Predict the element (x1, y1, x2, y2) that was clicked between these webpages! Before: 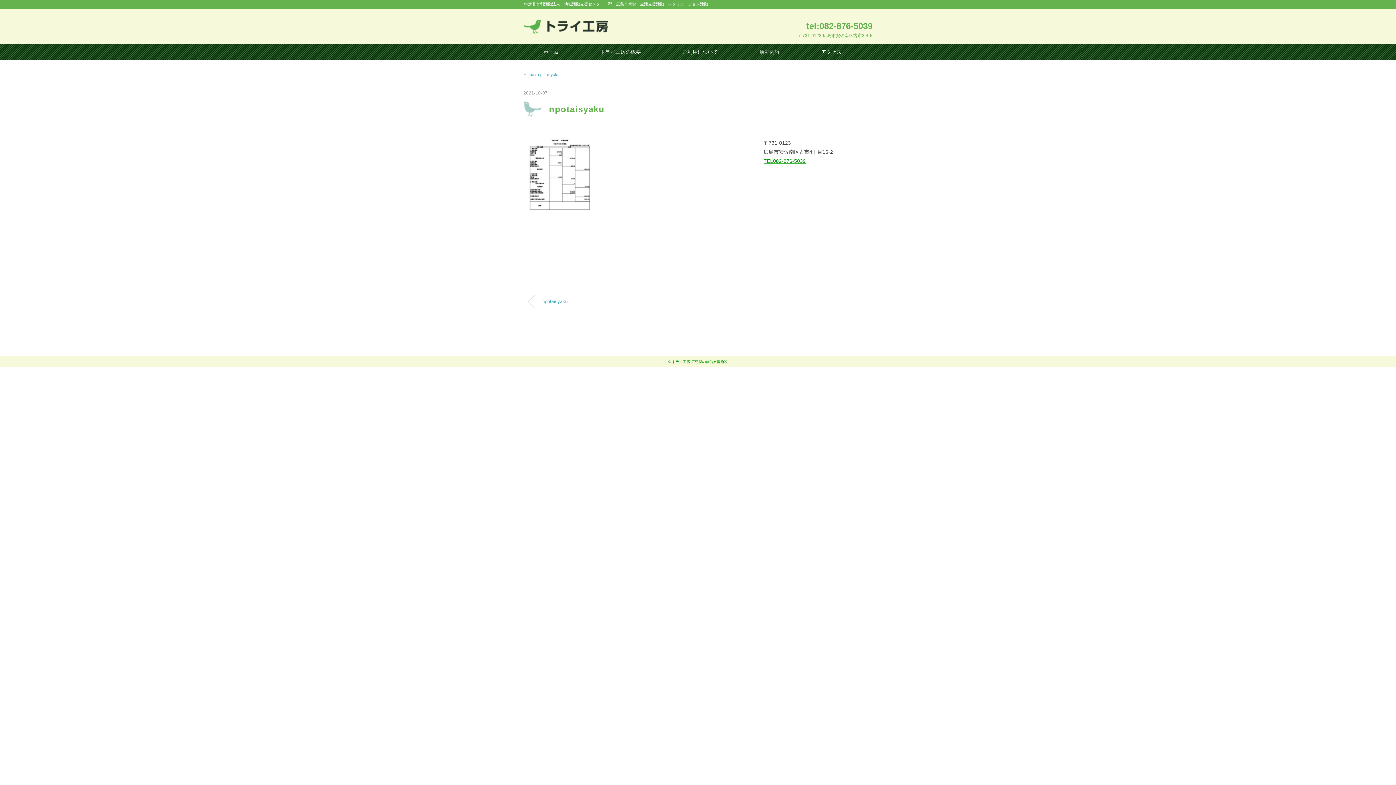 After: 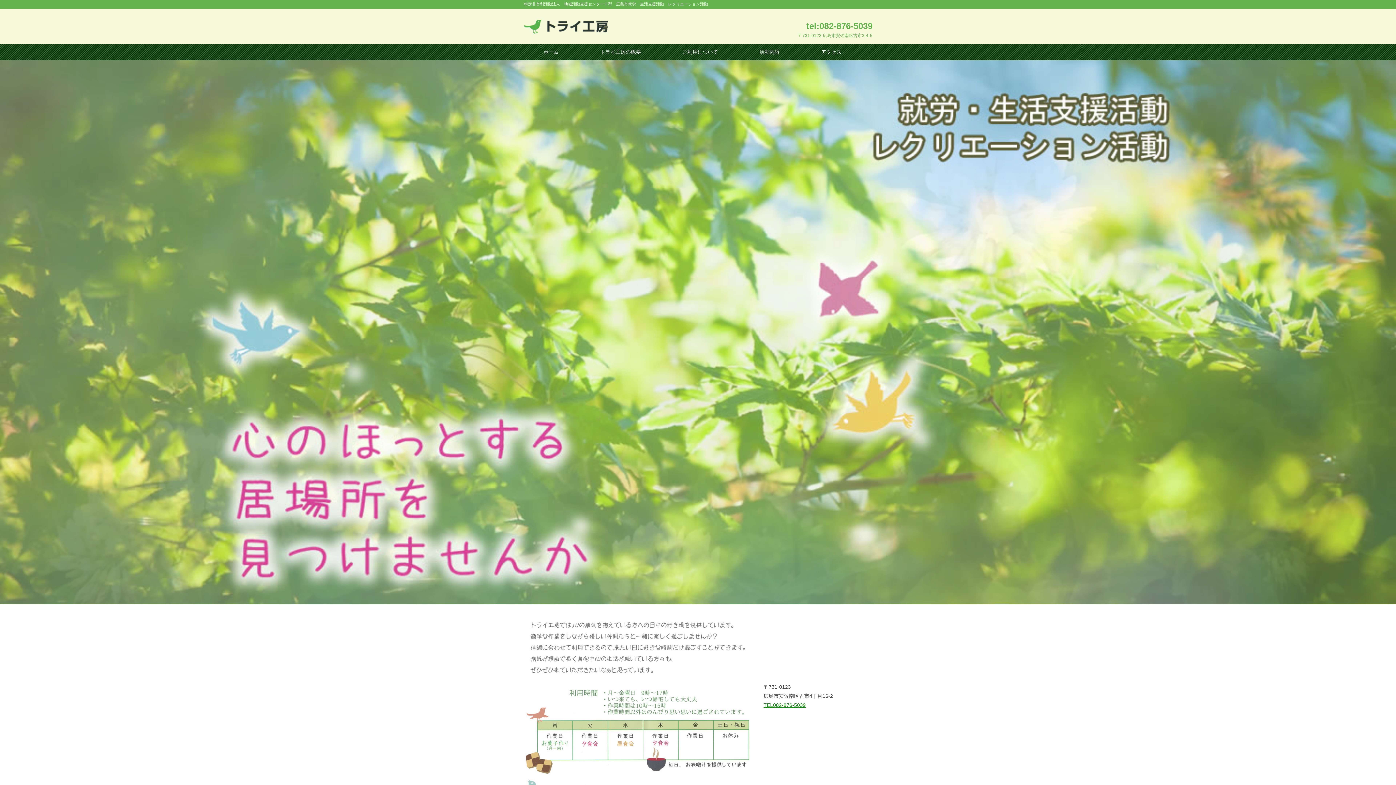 Action: label: Home  bbox: (523, 72, 535, 76)